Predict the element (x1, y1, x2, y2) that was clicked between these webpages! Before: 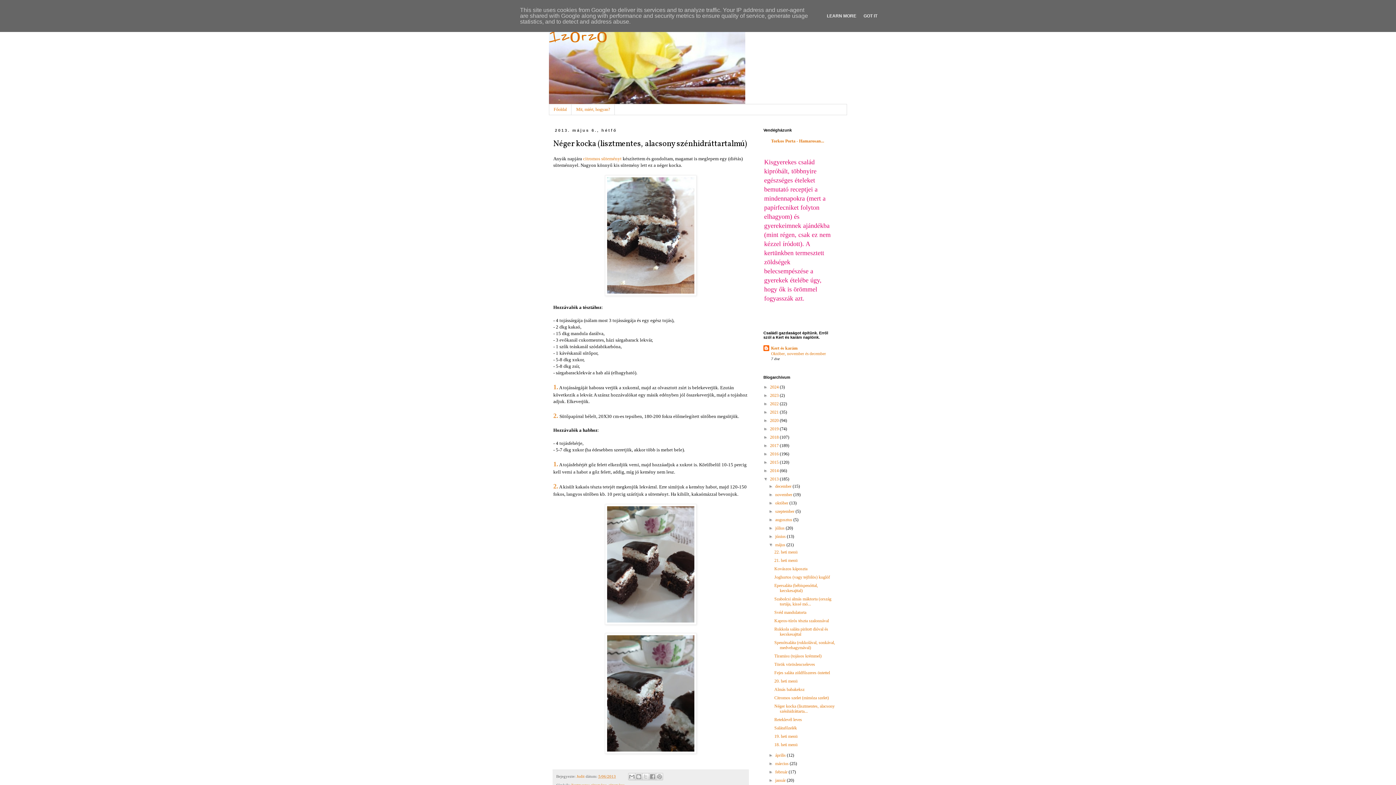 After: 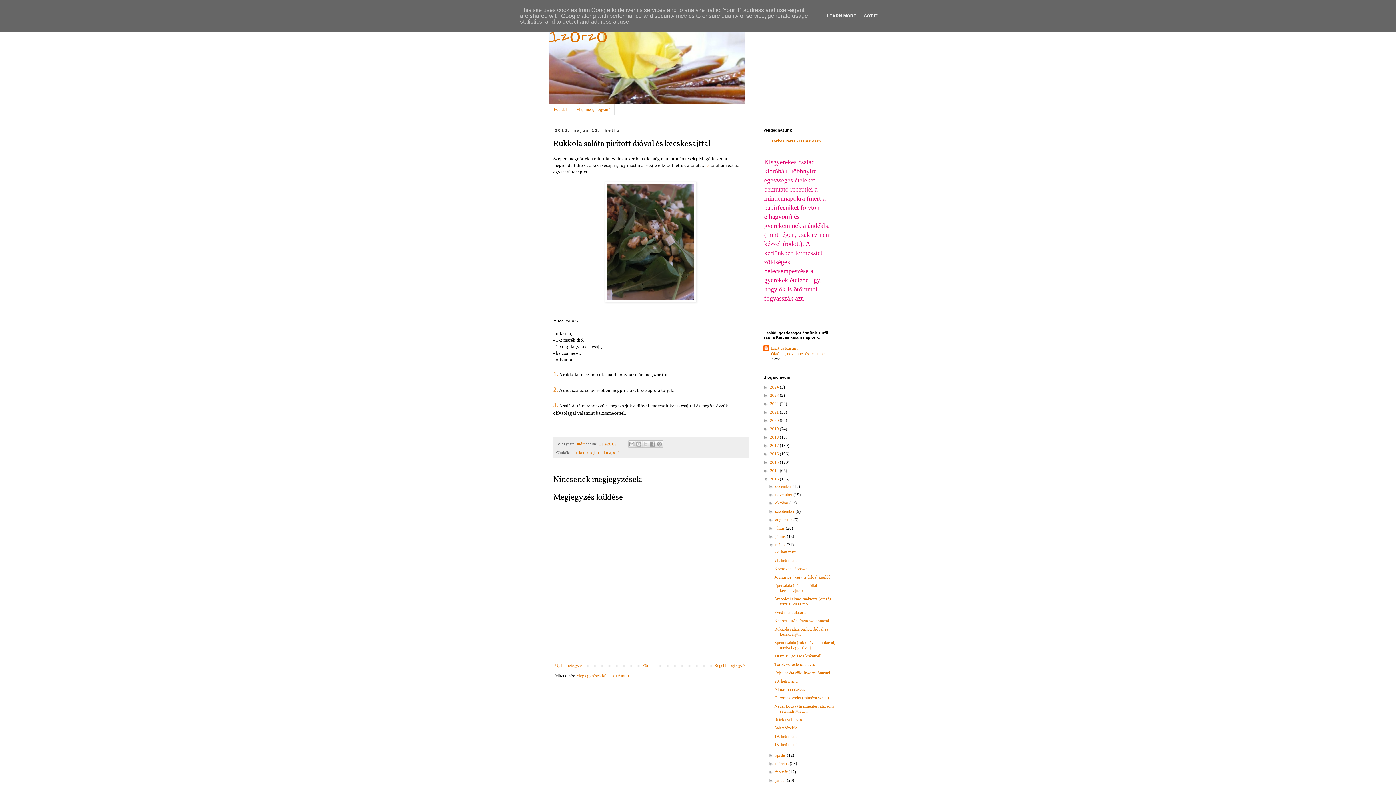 Action: bbox: (774, 627, 828, 637) label: Rukkola saláta pirított dióval és kecskesajttal